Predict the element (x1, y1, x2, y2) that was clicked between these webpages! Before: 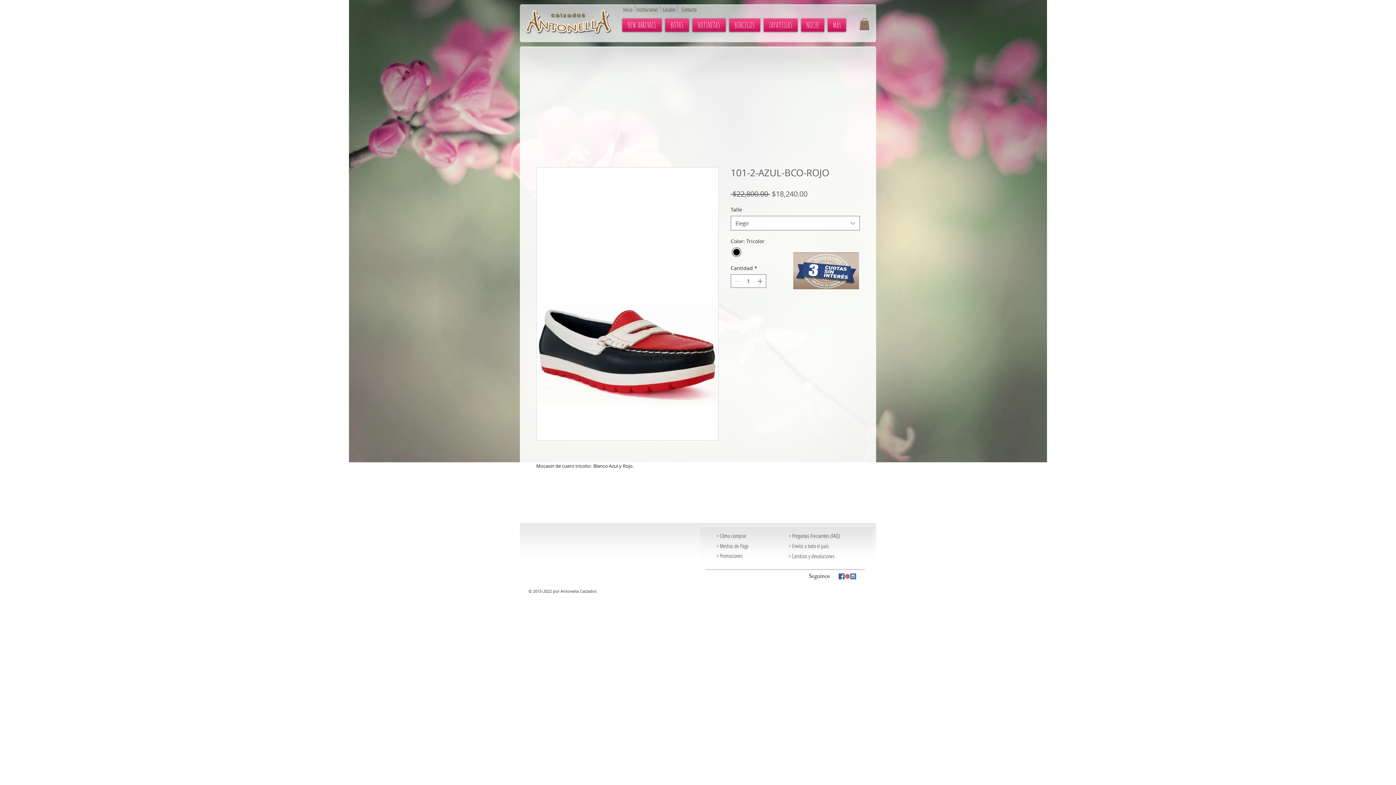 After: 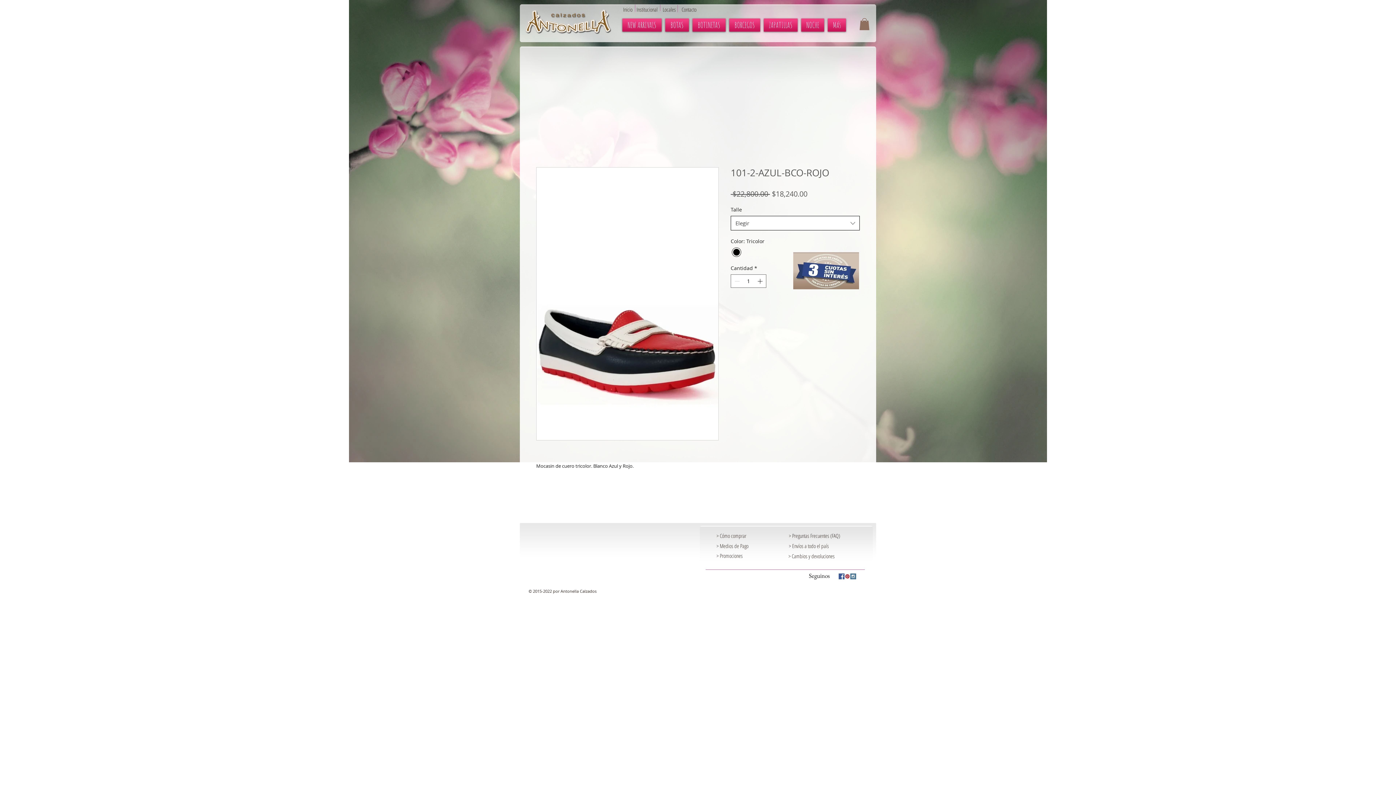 Action: label: Elegir bbox: (730, 216, 860, 230)